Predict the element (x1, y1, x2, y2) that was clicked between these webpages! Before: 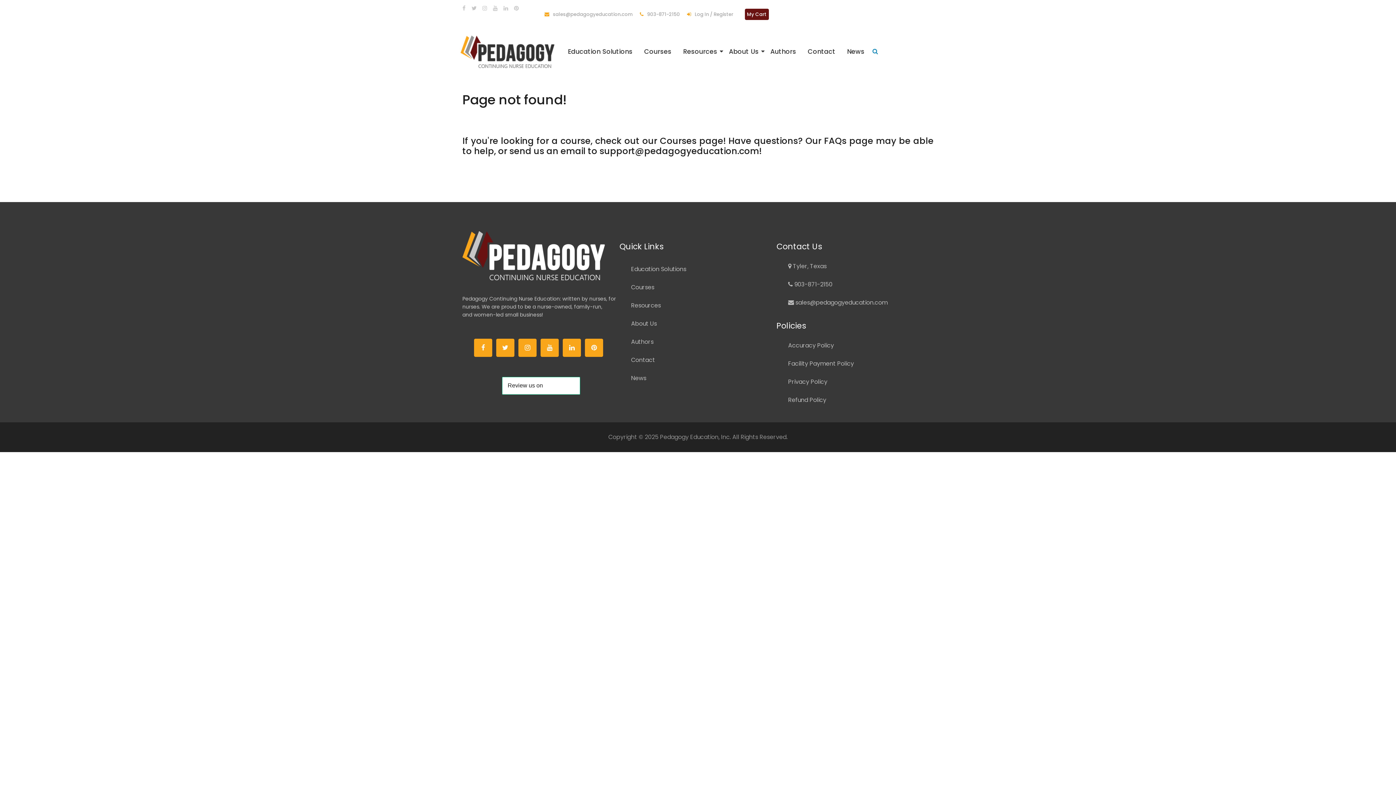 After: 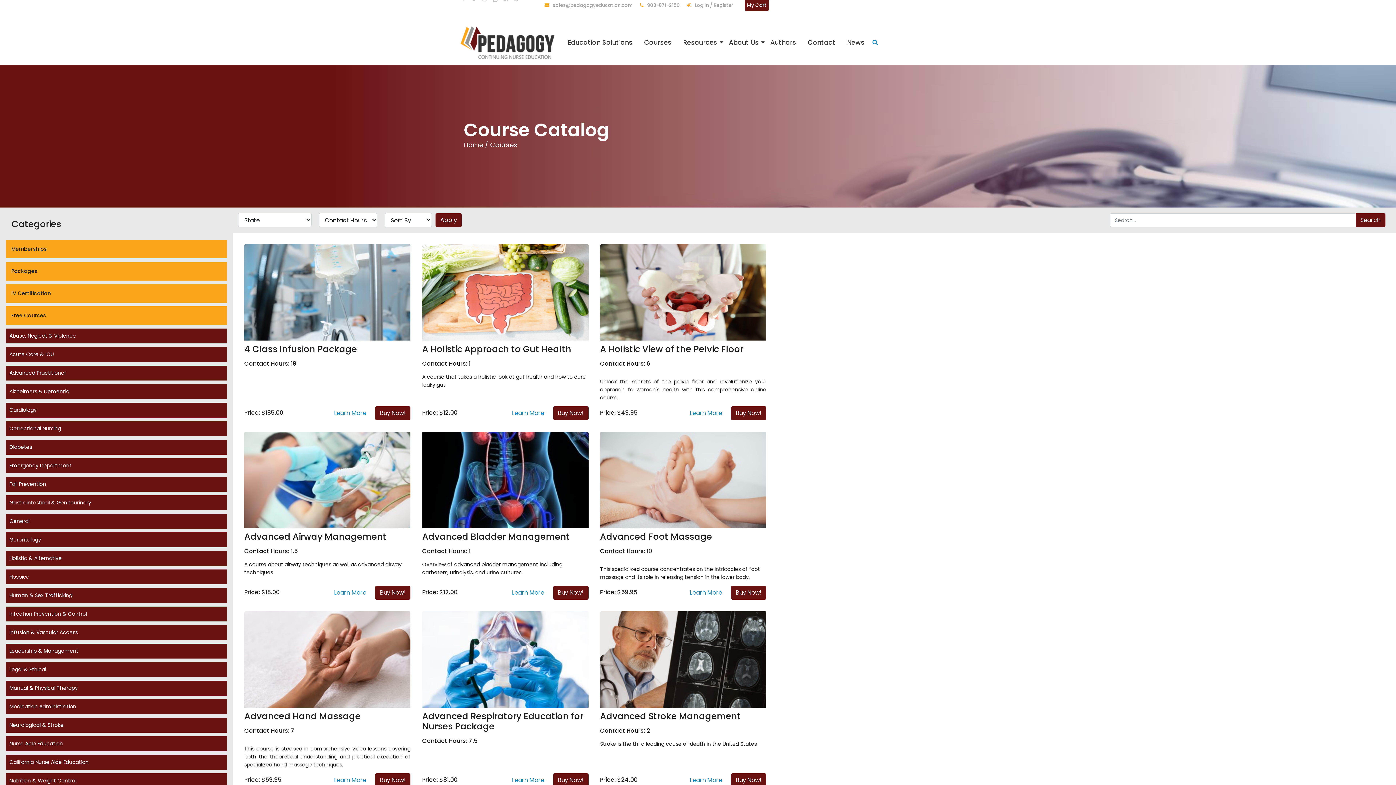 Action: label: Courses bbox: (631, 283, 654, 291)